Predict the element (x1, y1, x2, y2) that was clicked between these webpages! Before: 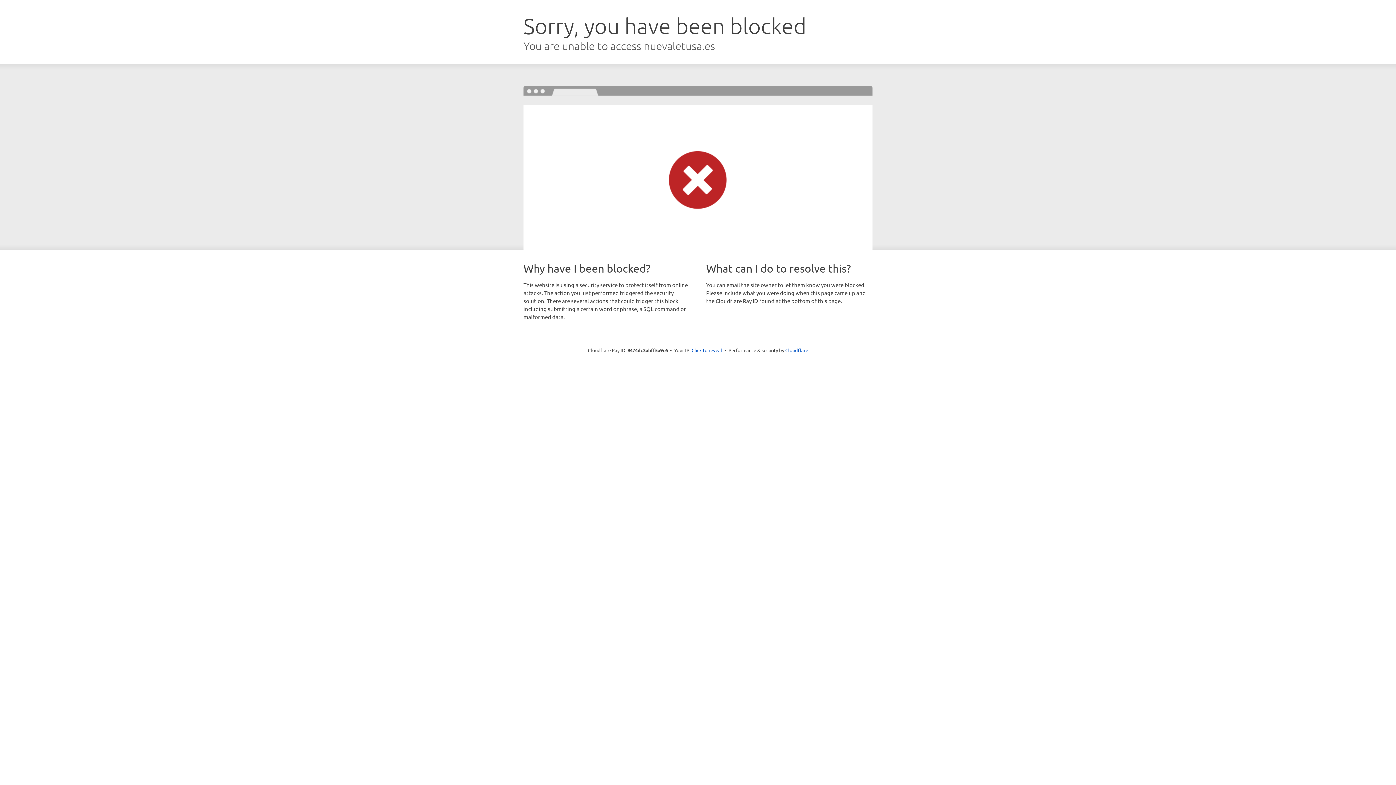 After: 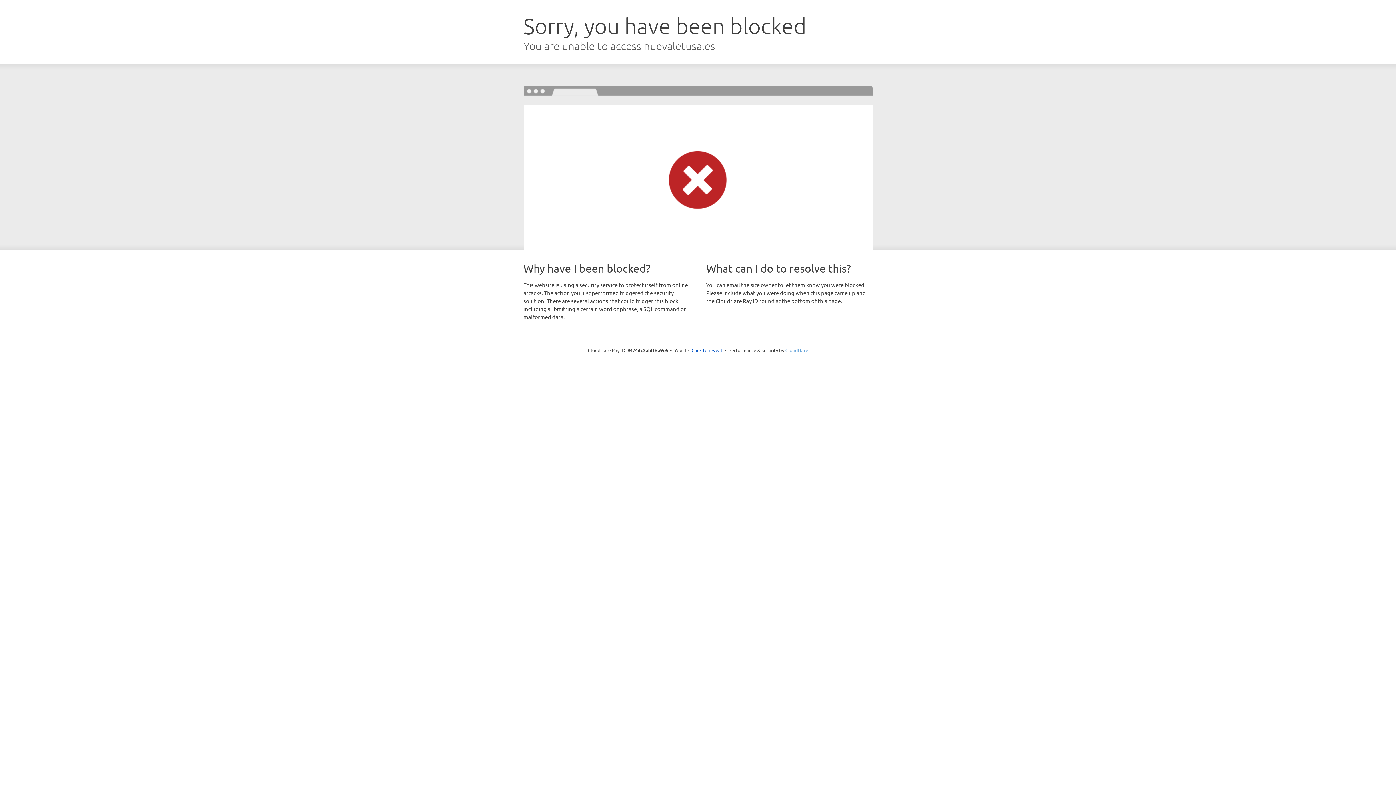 Action: bbox: (785, 347, 808, 353) label: Cloudflare